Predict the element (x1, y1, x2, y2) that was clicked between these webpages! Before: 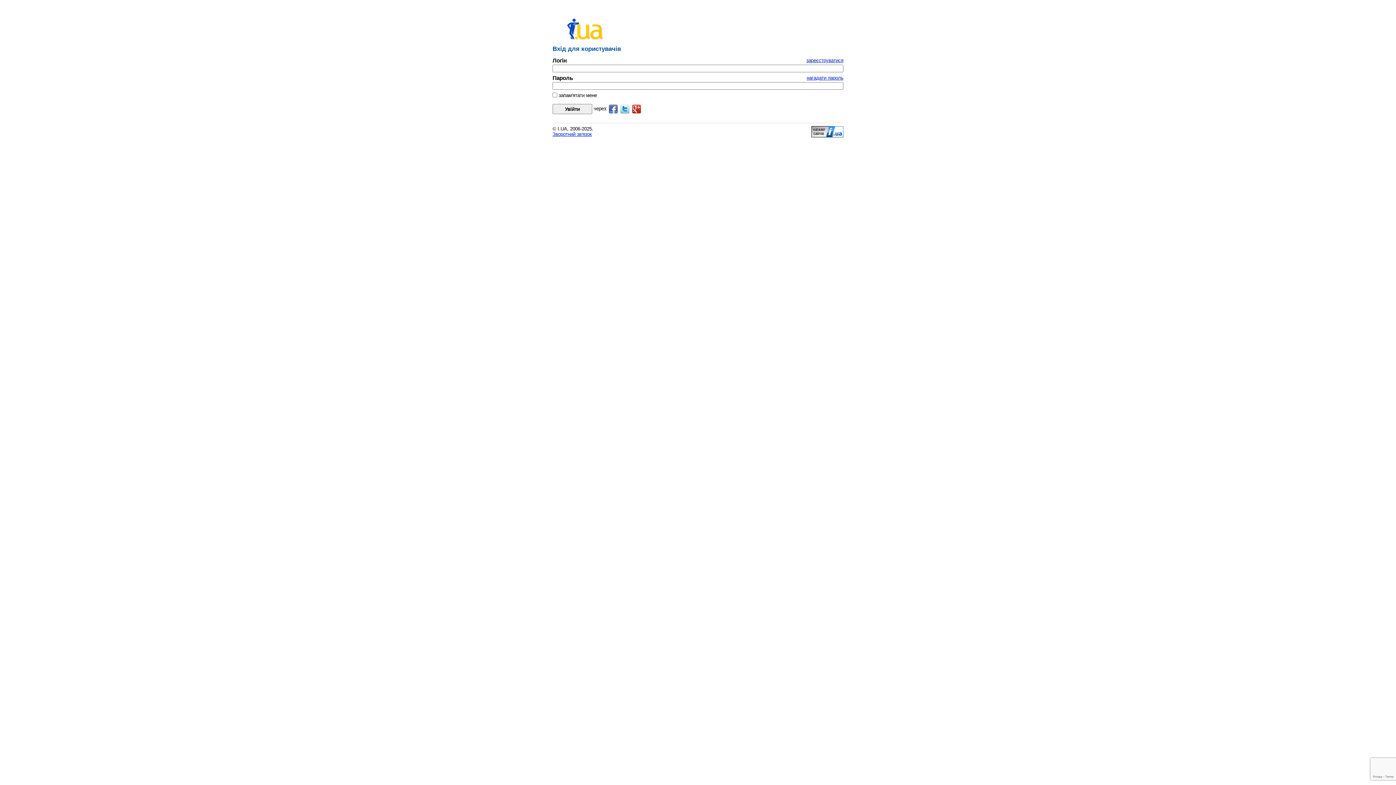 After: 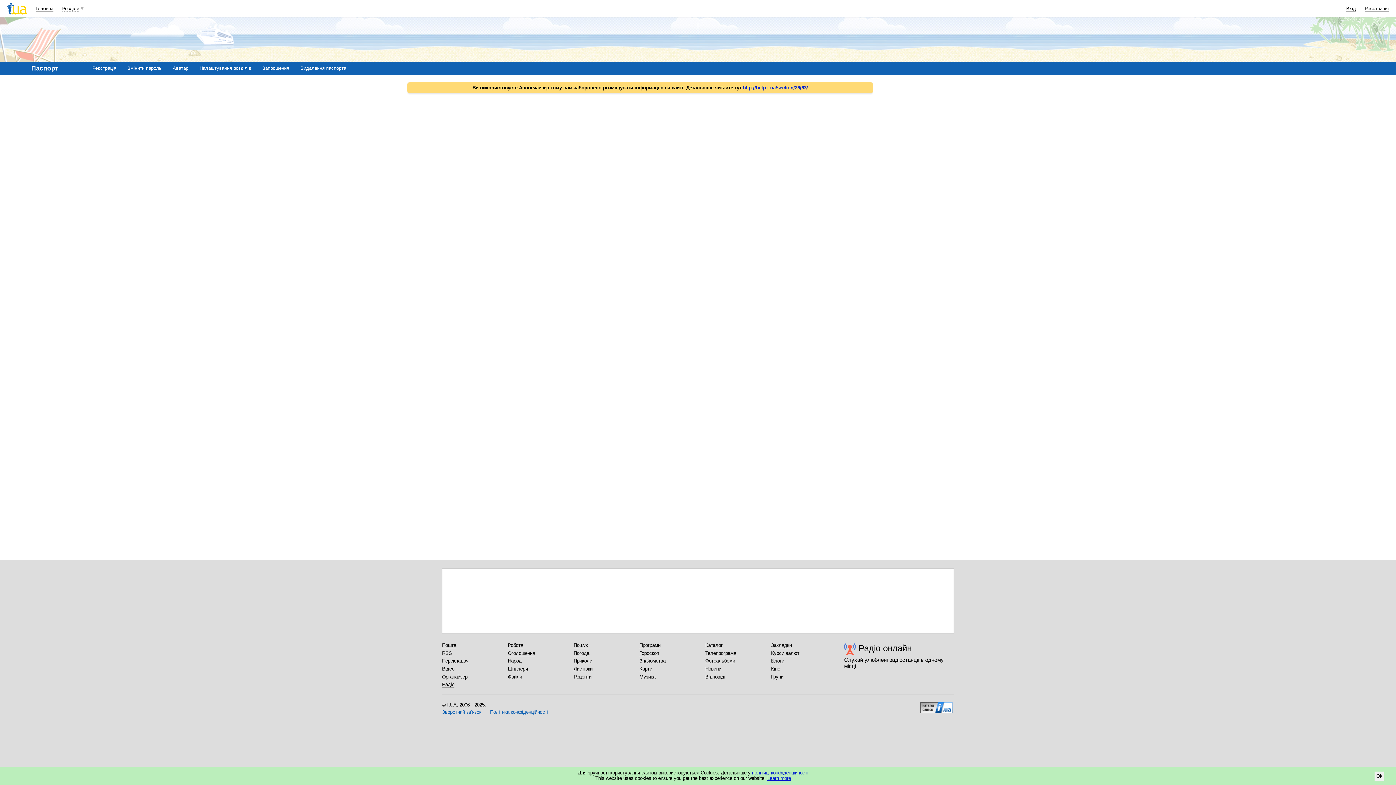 Action: bbox: (806, 75, 843, 80) label: нагадати пароль